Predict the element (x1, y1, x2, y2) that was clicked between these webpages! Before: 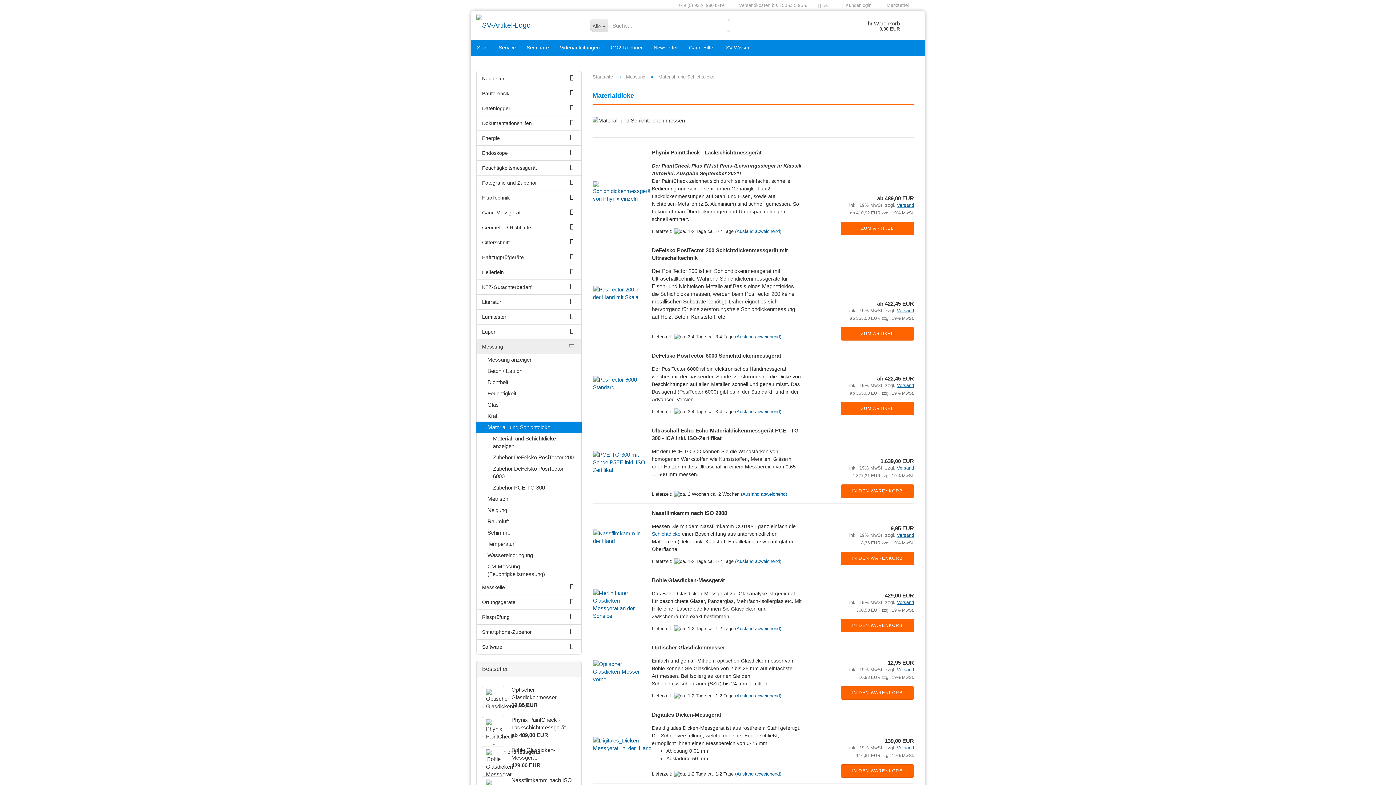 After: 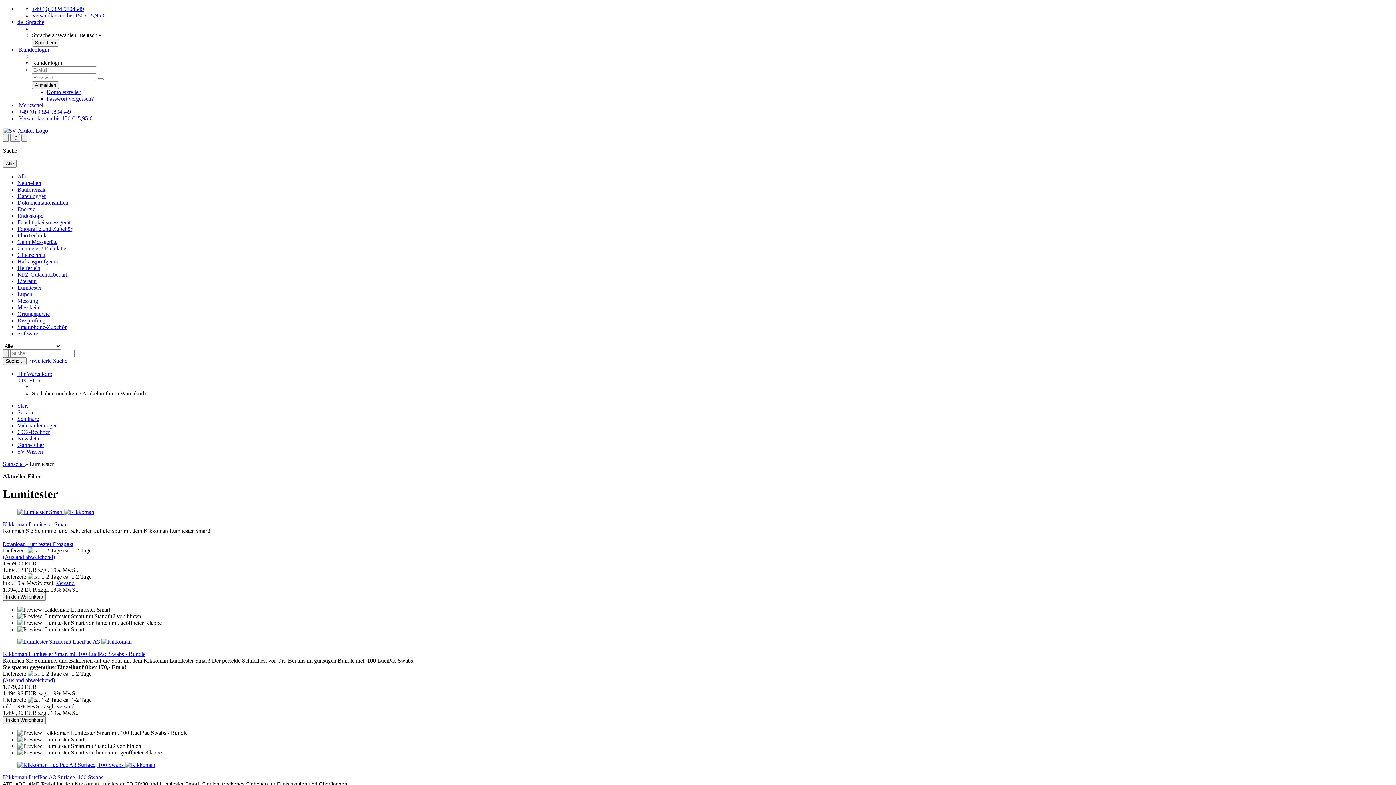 Action: label: Lumitester bbox: (476, 309, 581, 324)